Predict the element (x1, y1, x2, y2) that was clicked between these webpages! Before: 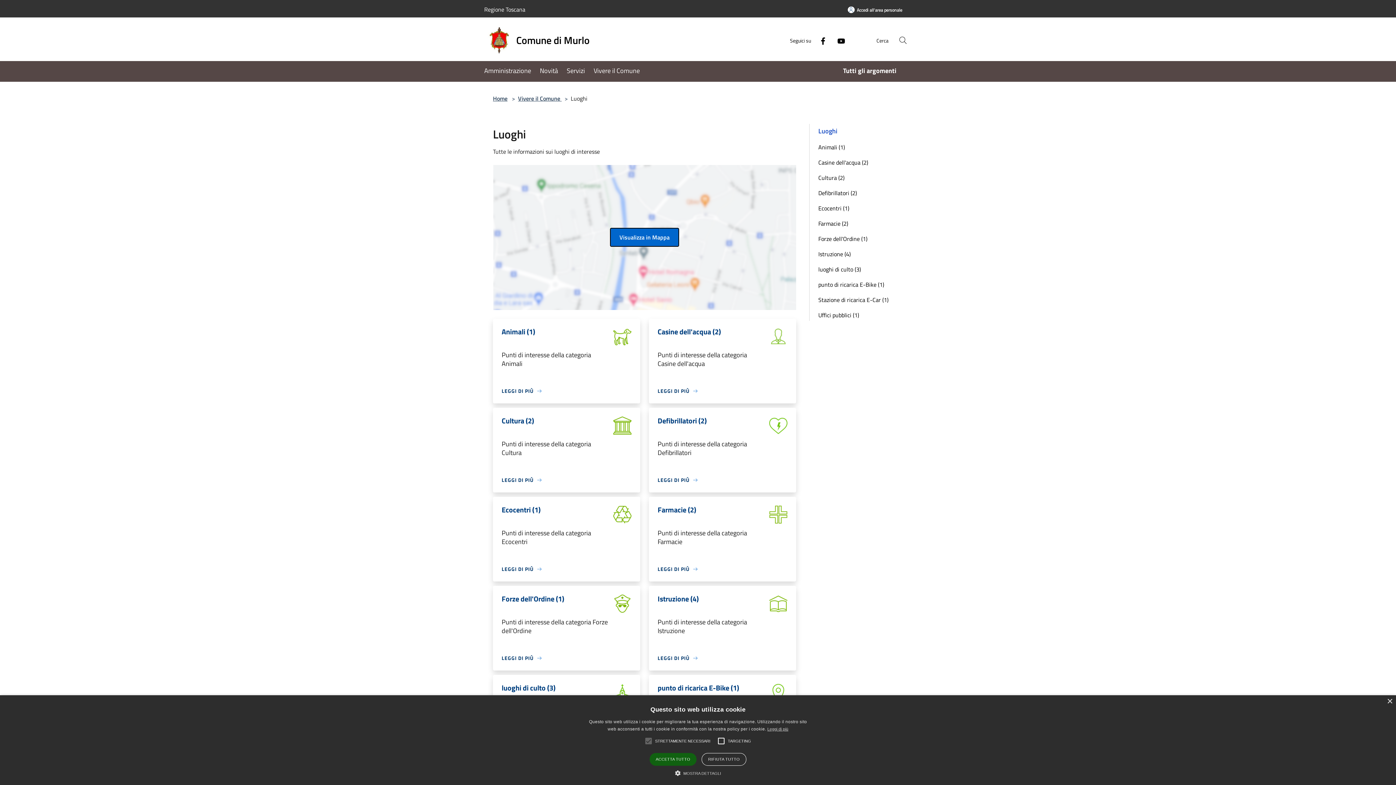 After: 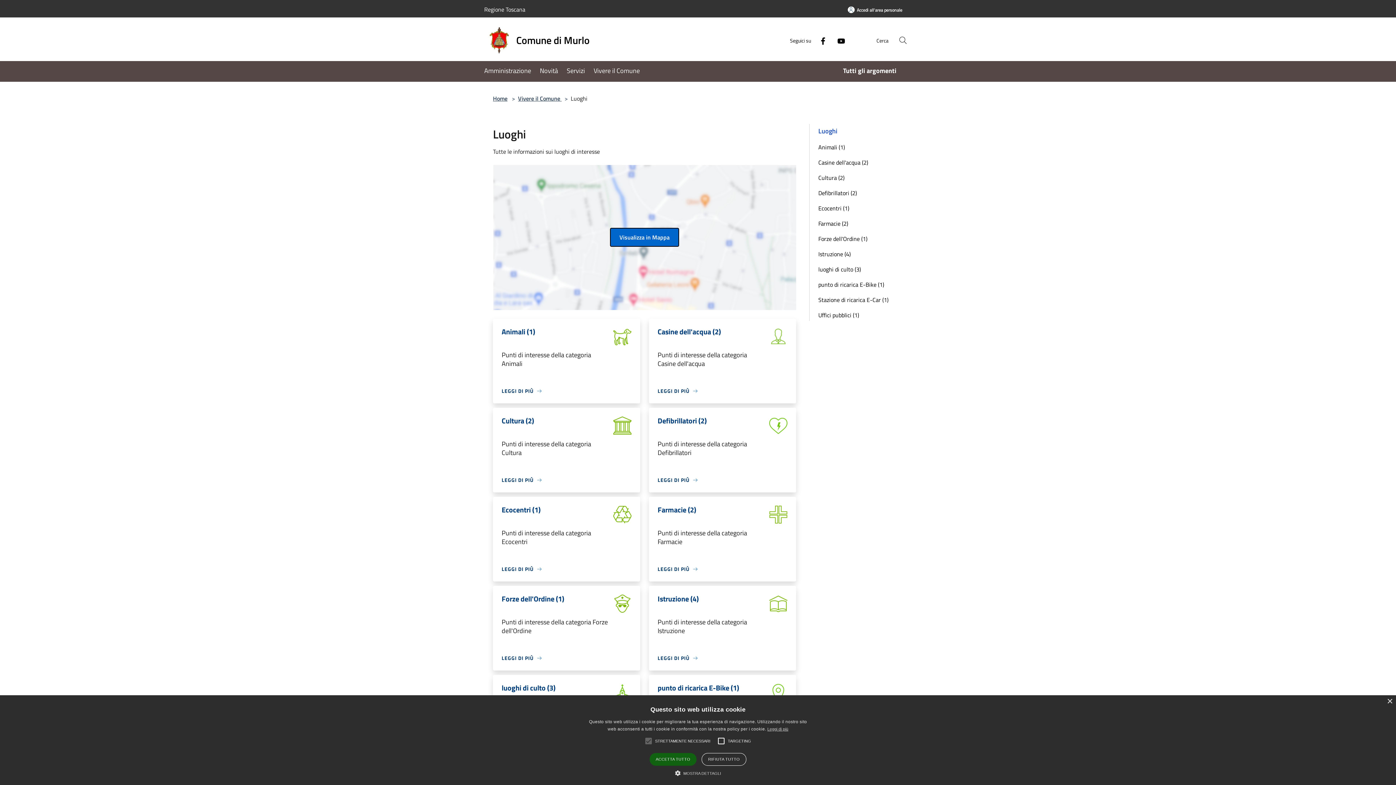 Action: bbox: (831, 35, 845, 45) label: Youtube